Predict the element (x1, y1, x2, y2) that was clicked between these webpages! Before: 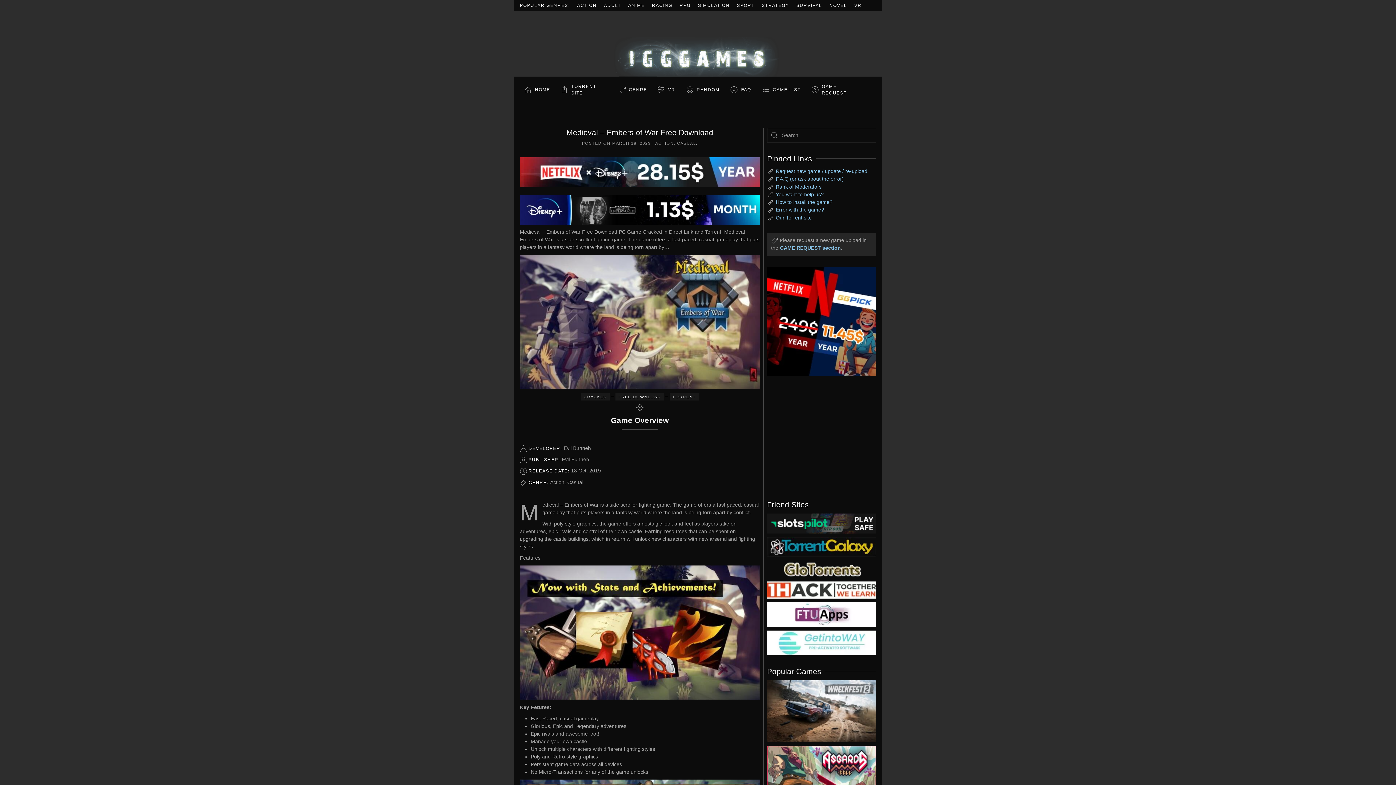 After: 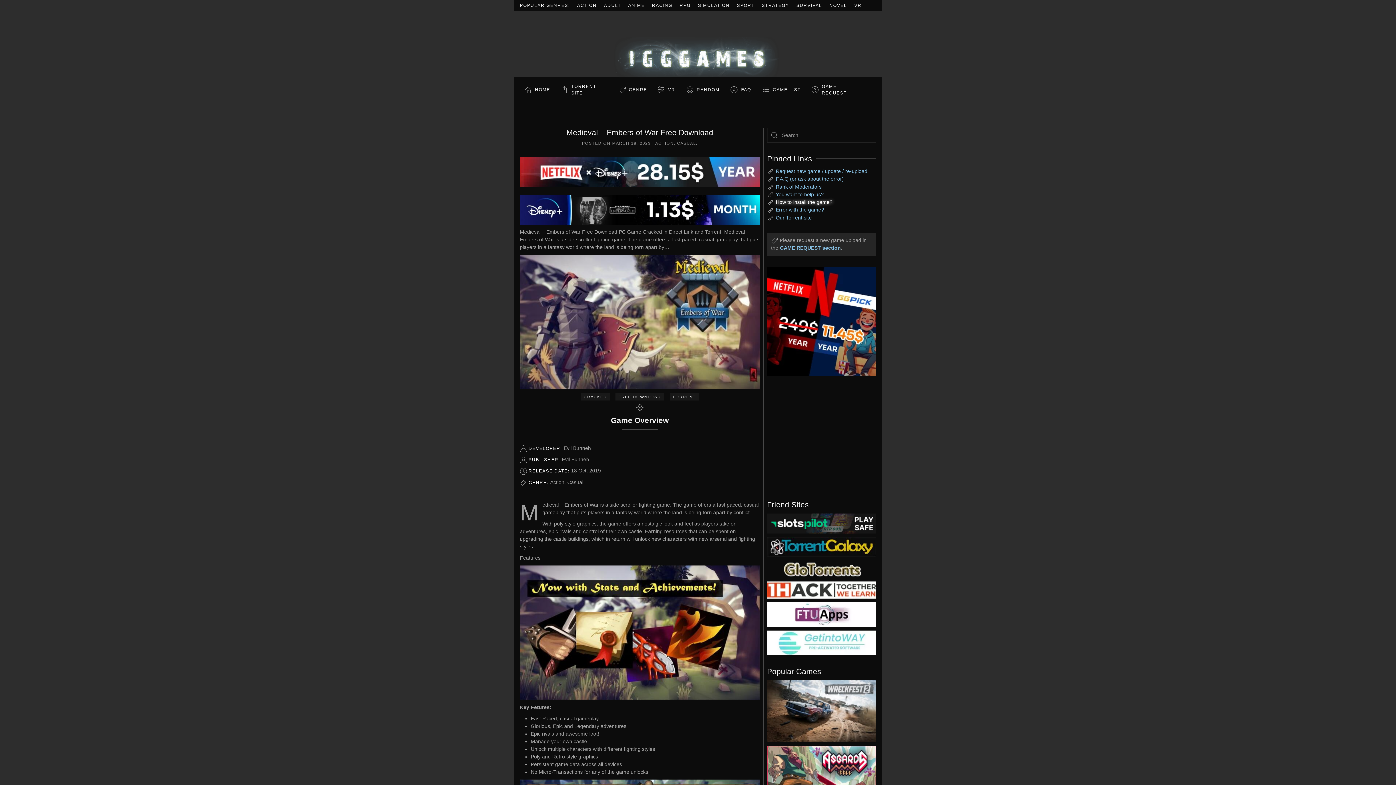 Action: label: How to install the game? bbox: (776, 199, 832, 205)